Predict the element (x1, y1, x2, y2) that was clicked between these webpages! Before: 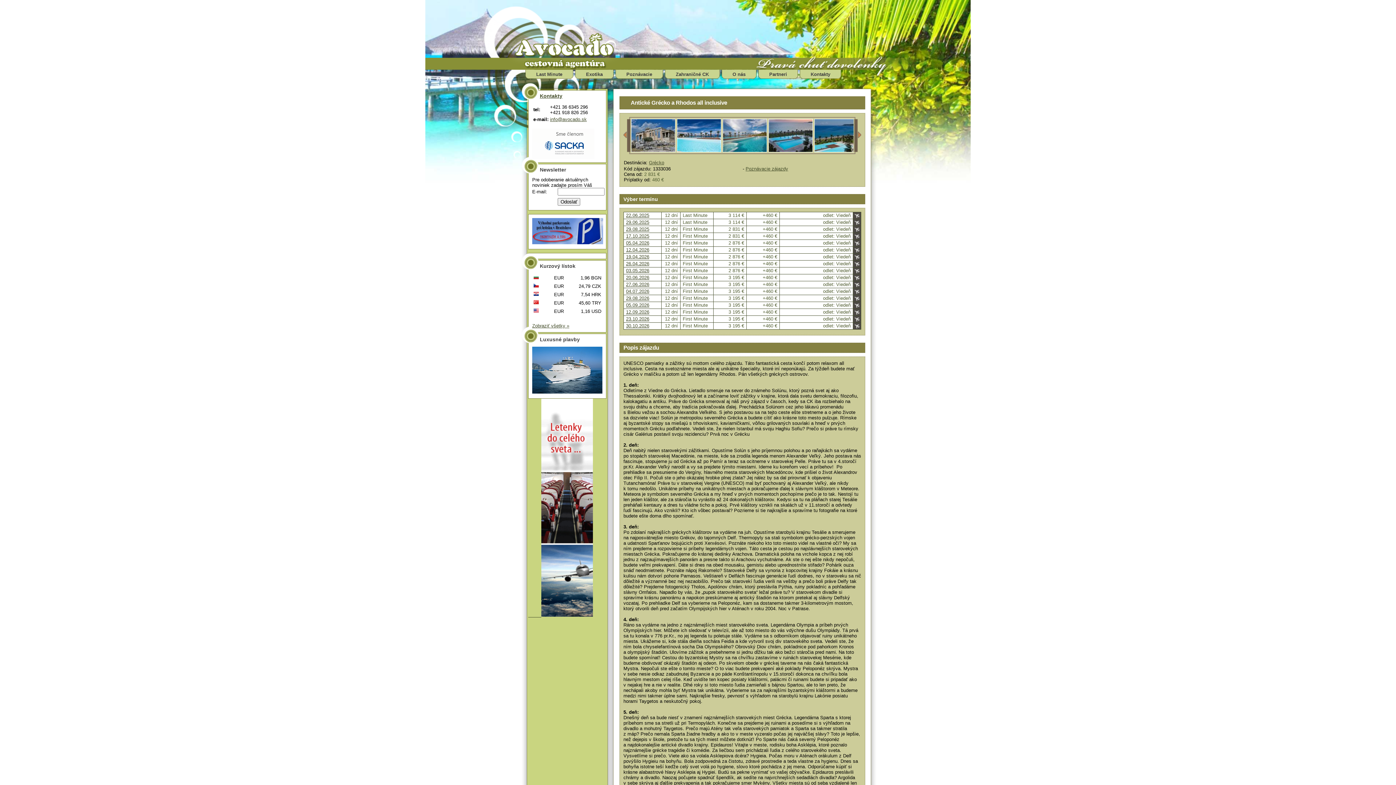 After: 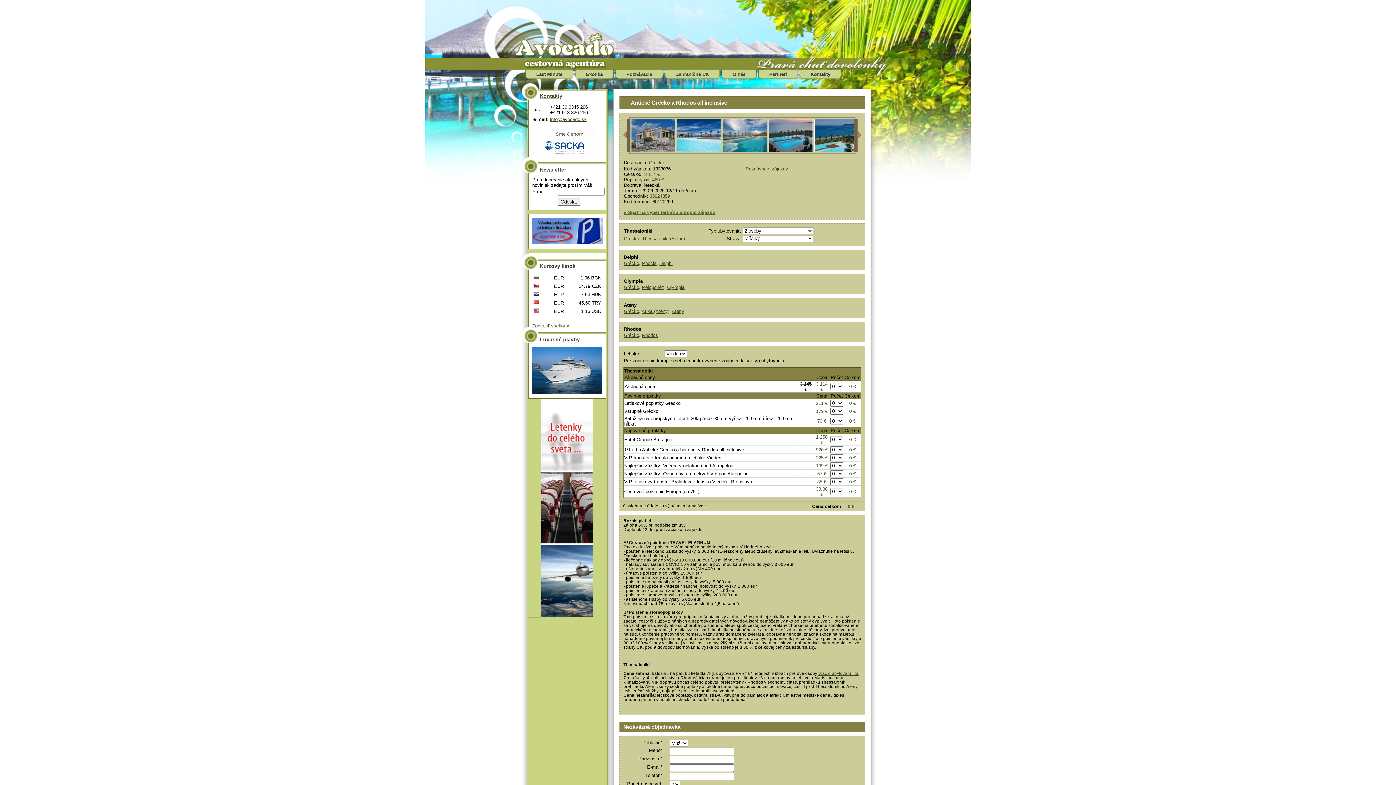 Action: label: 29.06.2025 bbox: (626, 219, 649, 225)